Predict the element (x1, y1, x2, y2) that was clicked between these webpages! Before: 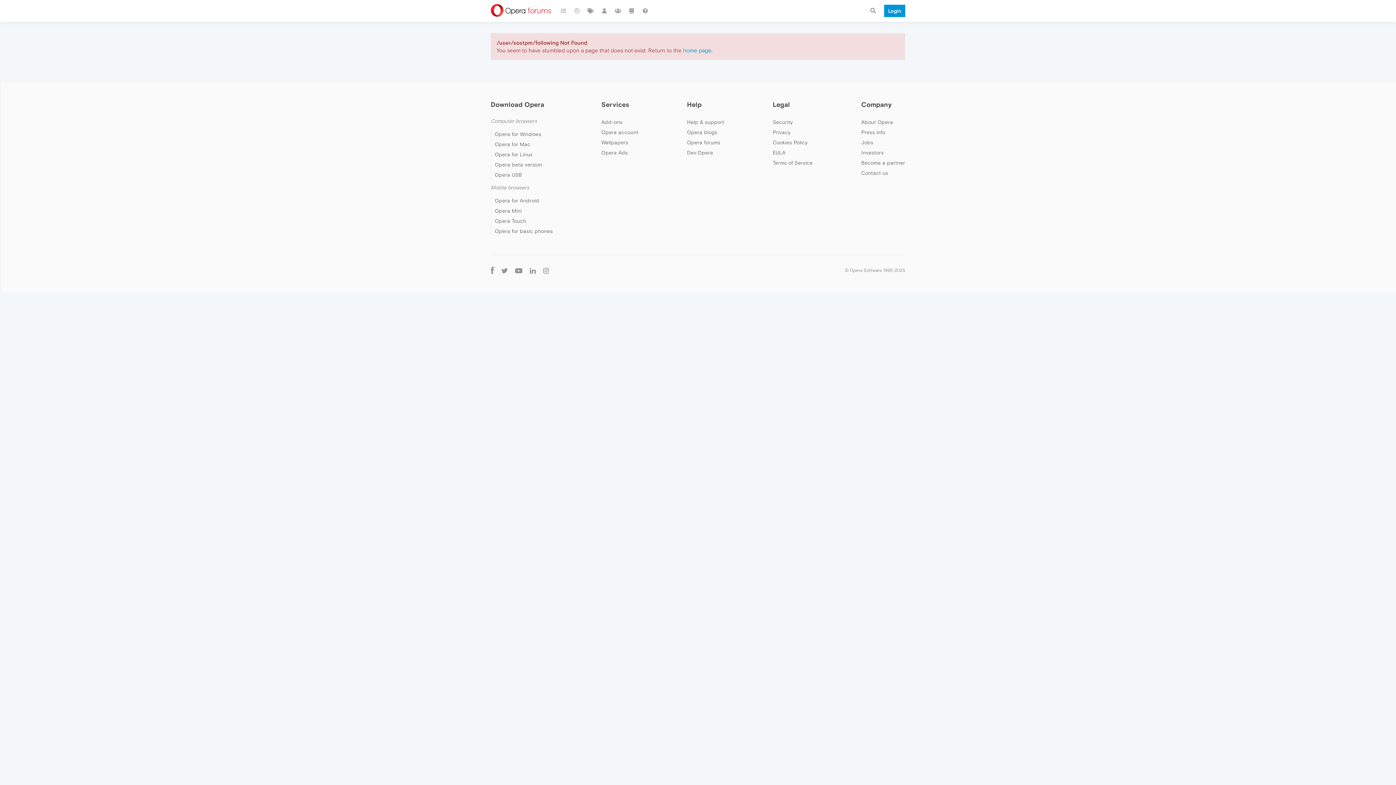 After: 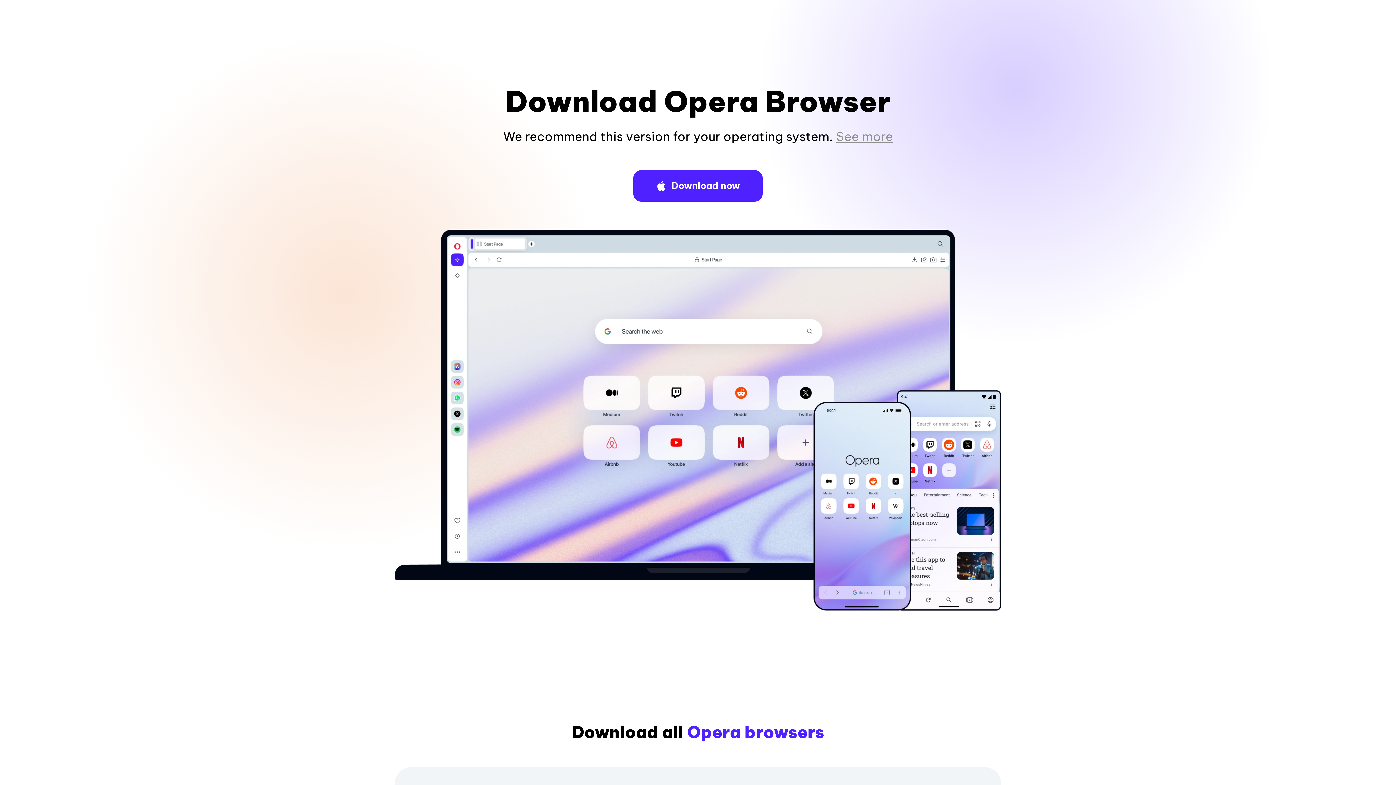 Action: label: Opera for Mac bbox: (494, 141, 530, 147)